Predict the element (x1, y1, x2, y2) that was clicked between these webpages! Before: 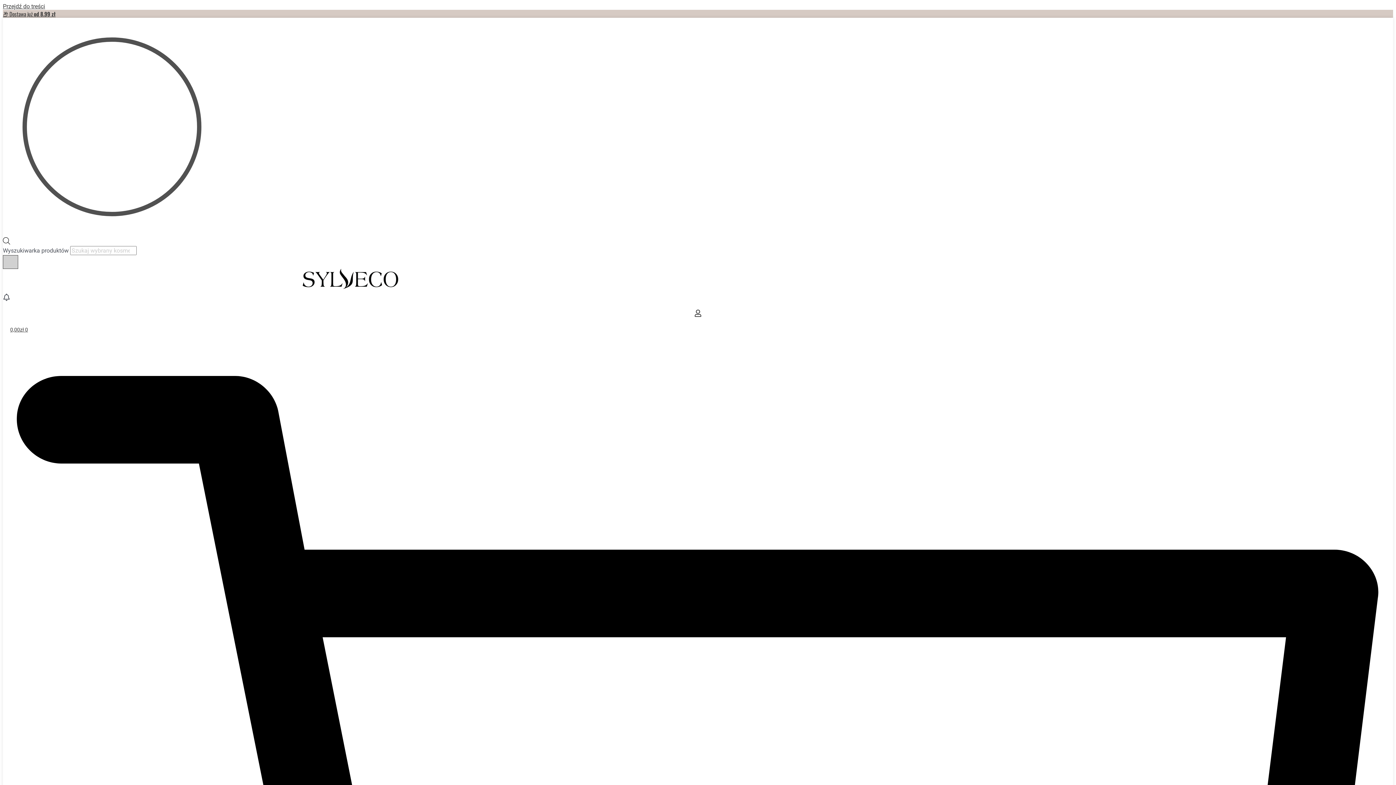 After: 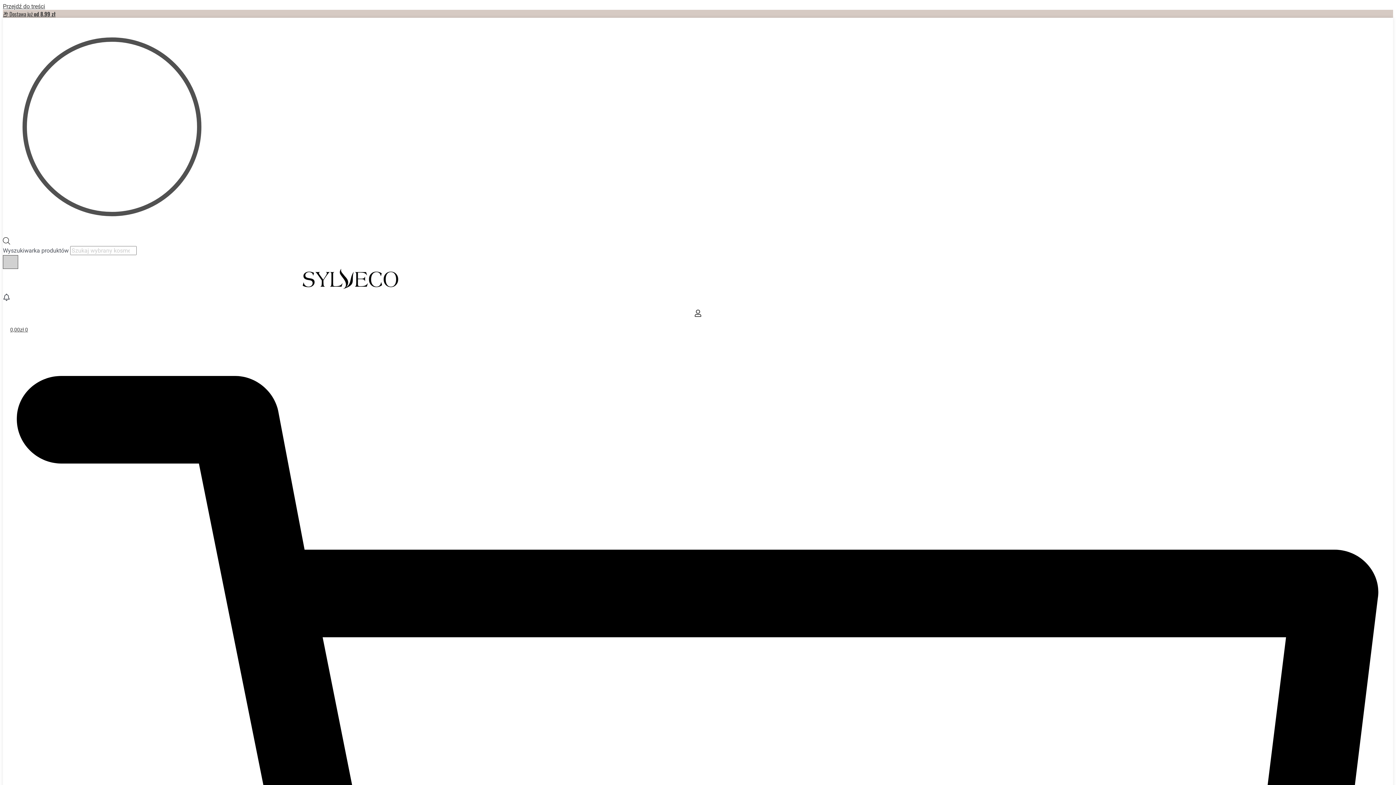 Action: bbox: (2, 239, 10, 246)